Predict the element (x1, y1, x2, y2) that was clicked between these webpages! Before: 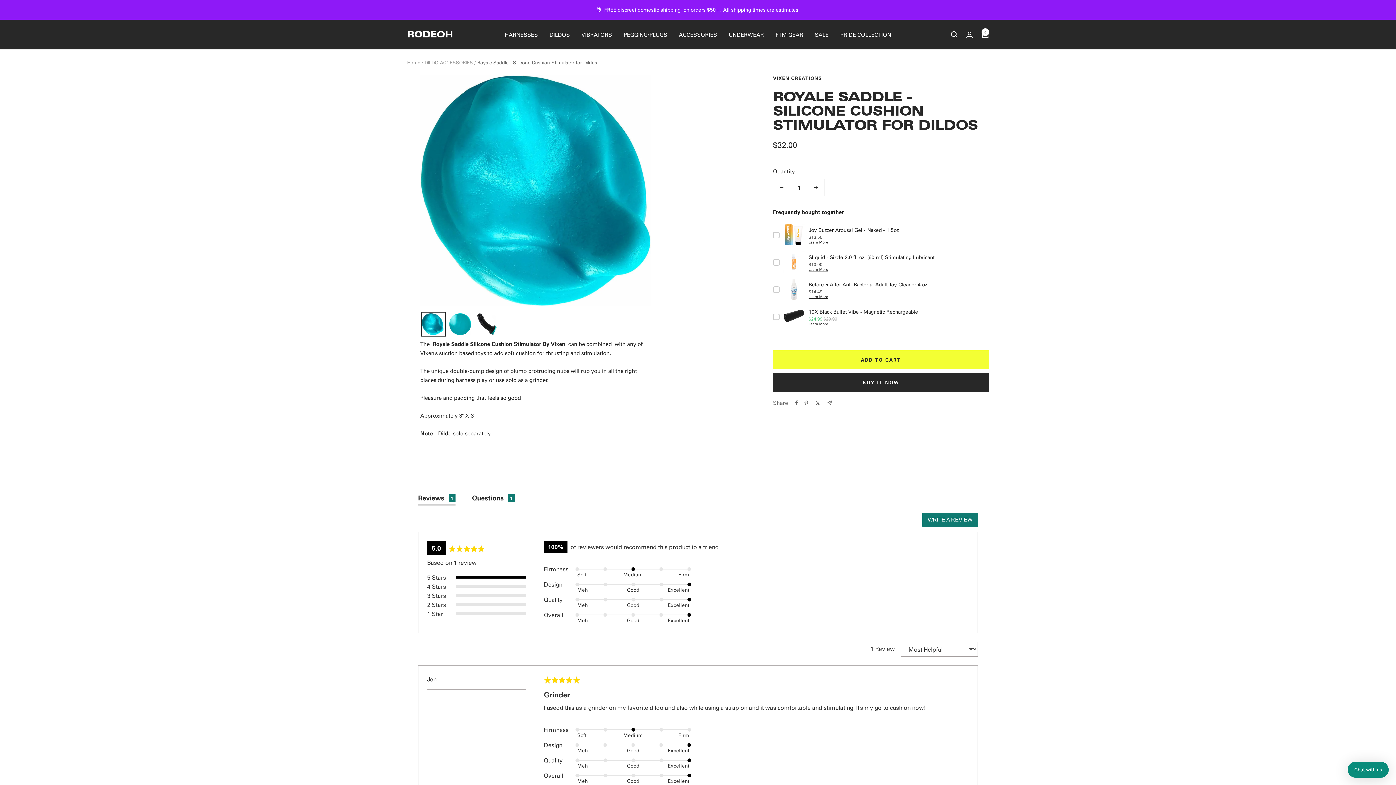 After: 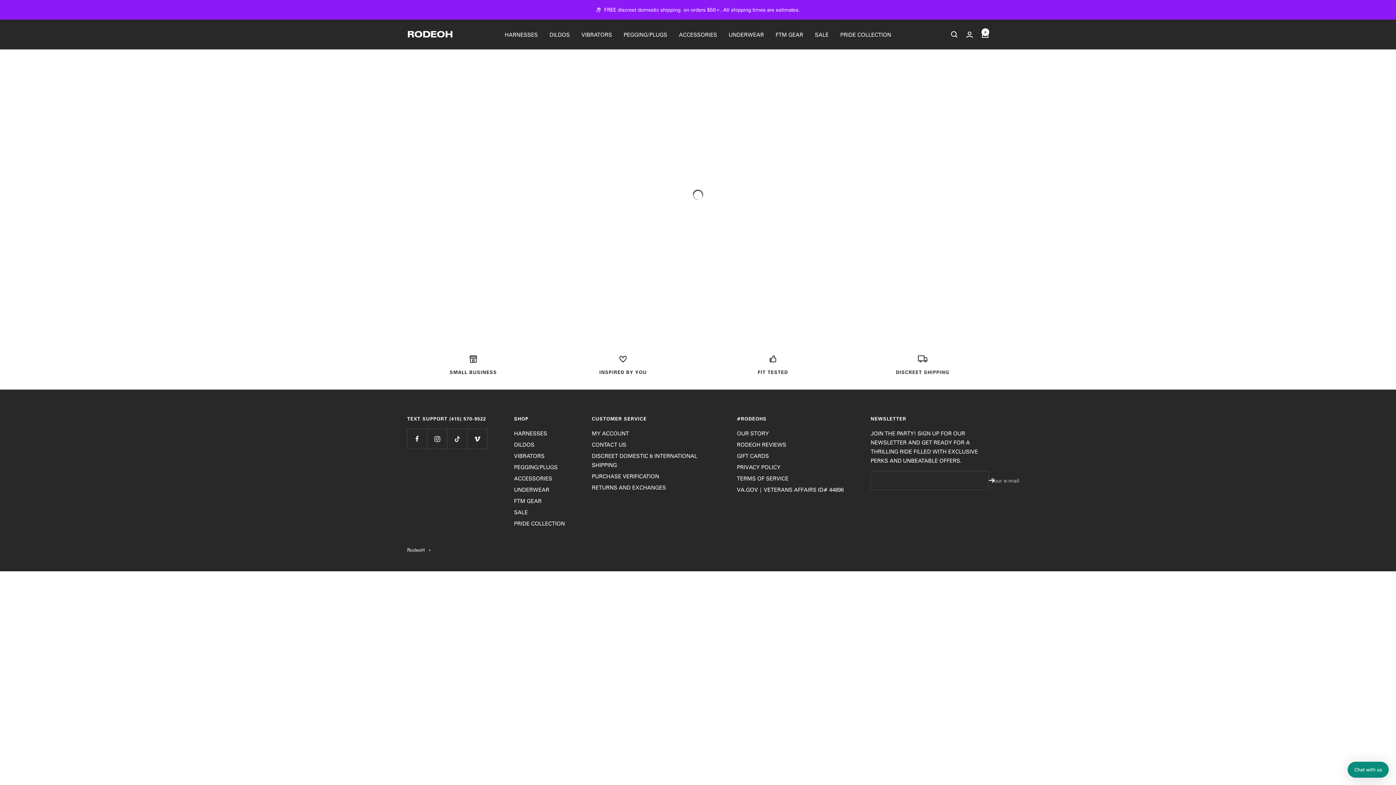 Action: bbox: (424, 59, 473, 65) label: DILDO ACCESSORIES